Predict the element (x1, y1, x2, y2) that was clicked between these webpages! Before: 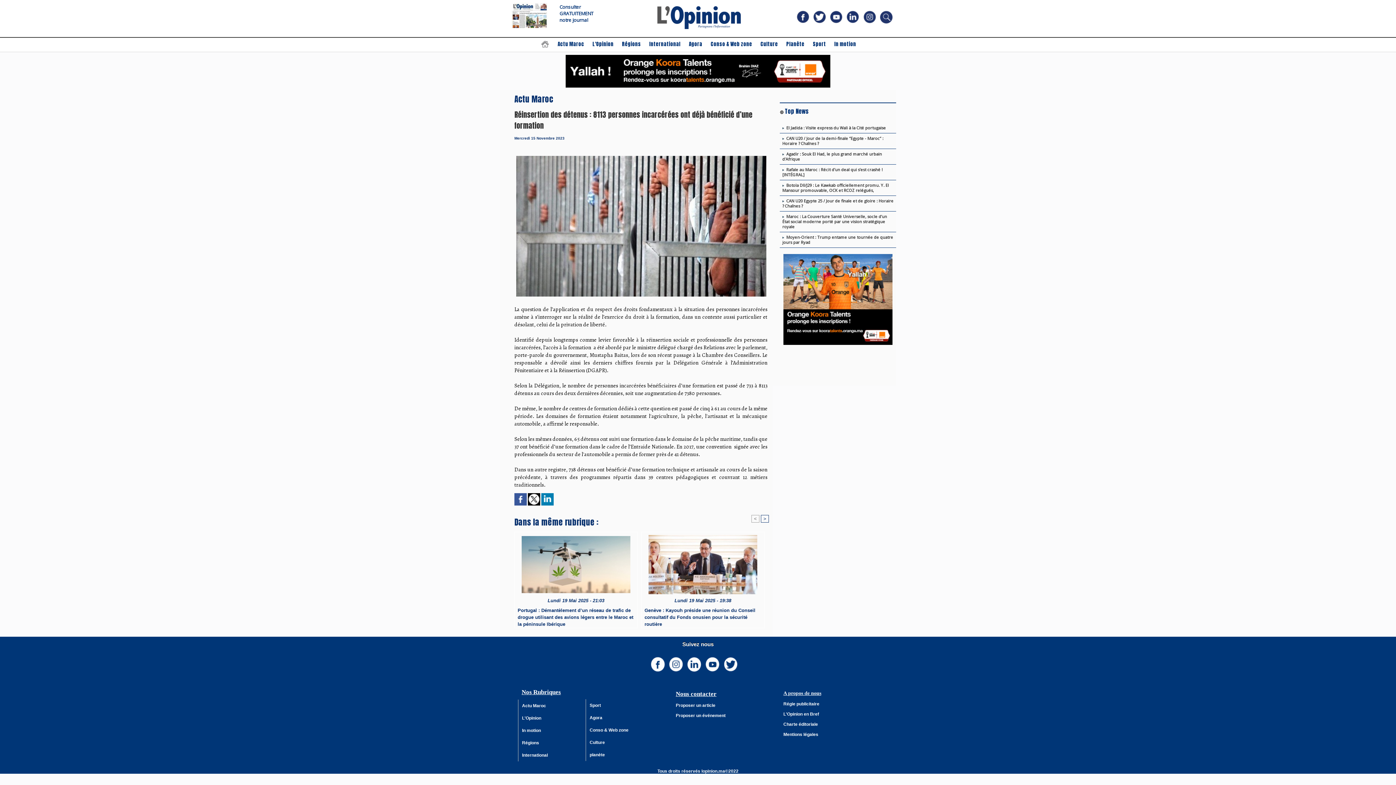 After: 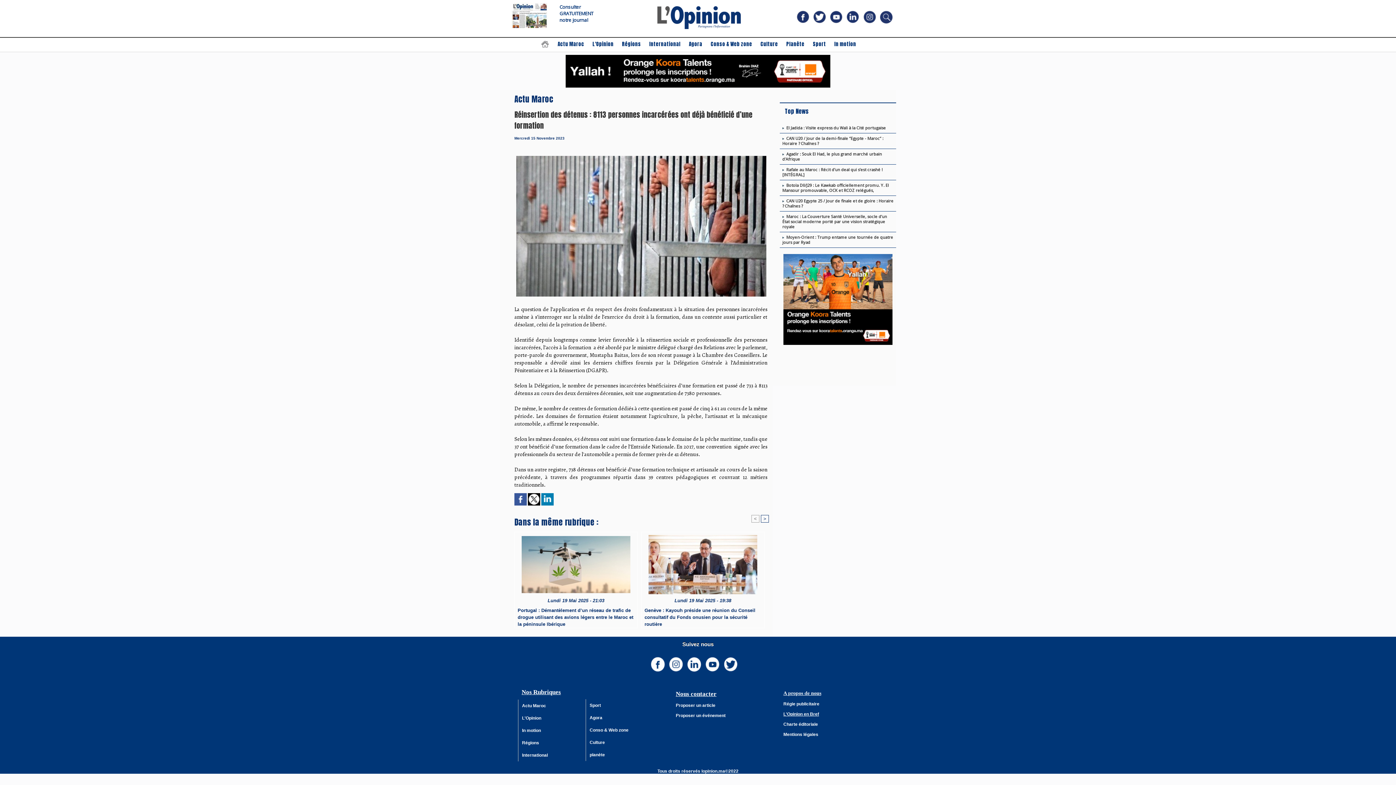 Action: label: L'Opinion en Bref bbox: (783, 712, 819, 717)